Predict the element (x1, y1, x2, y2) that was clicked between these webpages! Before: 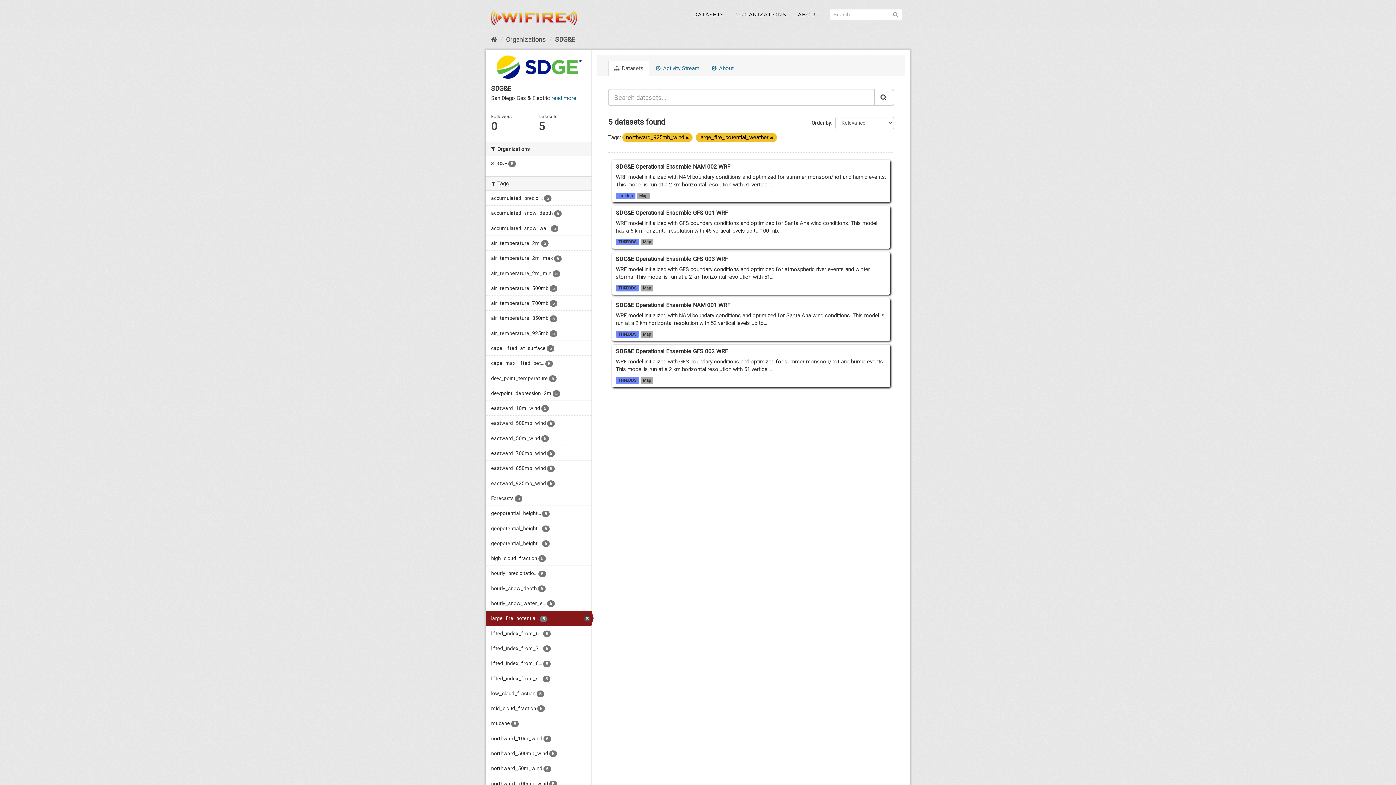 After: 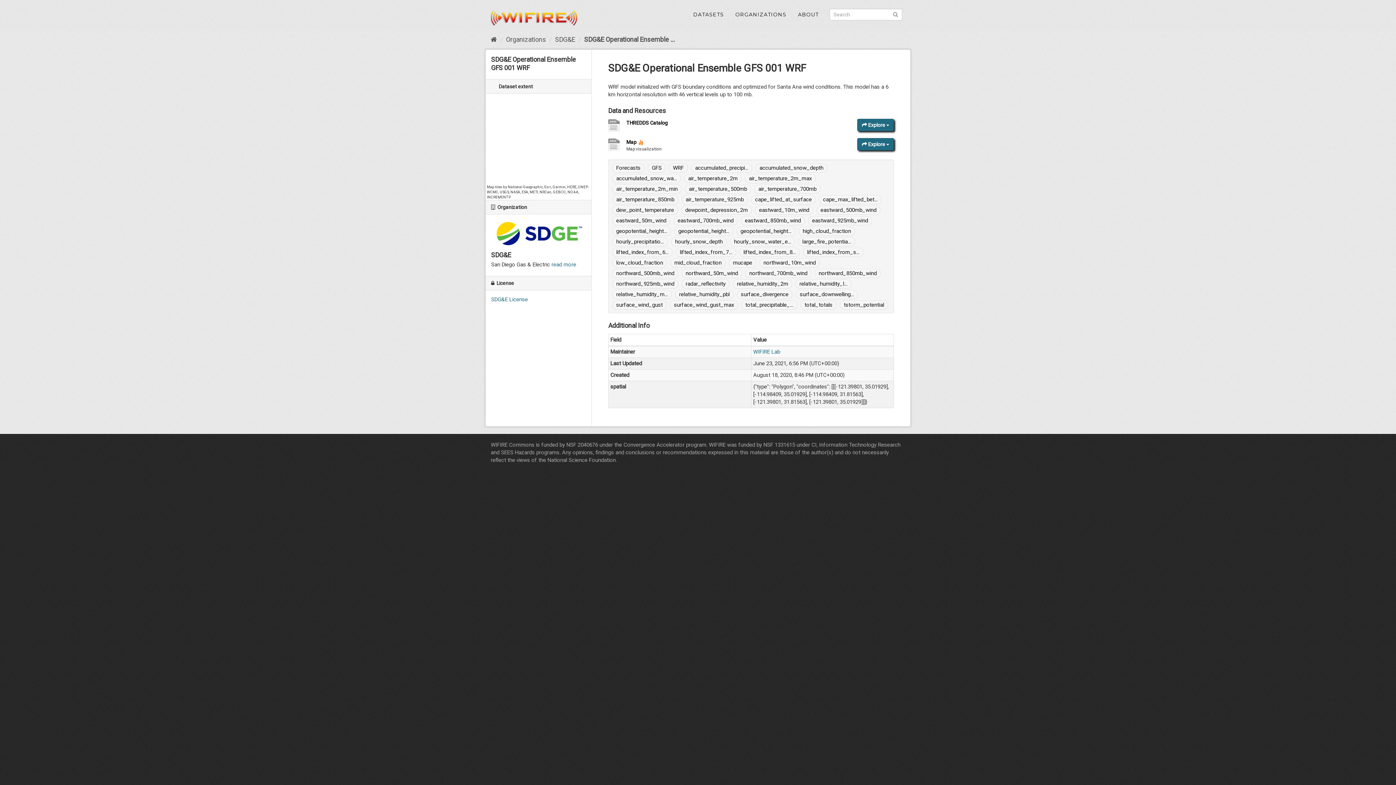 Action: bbox: (640, 238, 653, 245) label: Map